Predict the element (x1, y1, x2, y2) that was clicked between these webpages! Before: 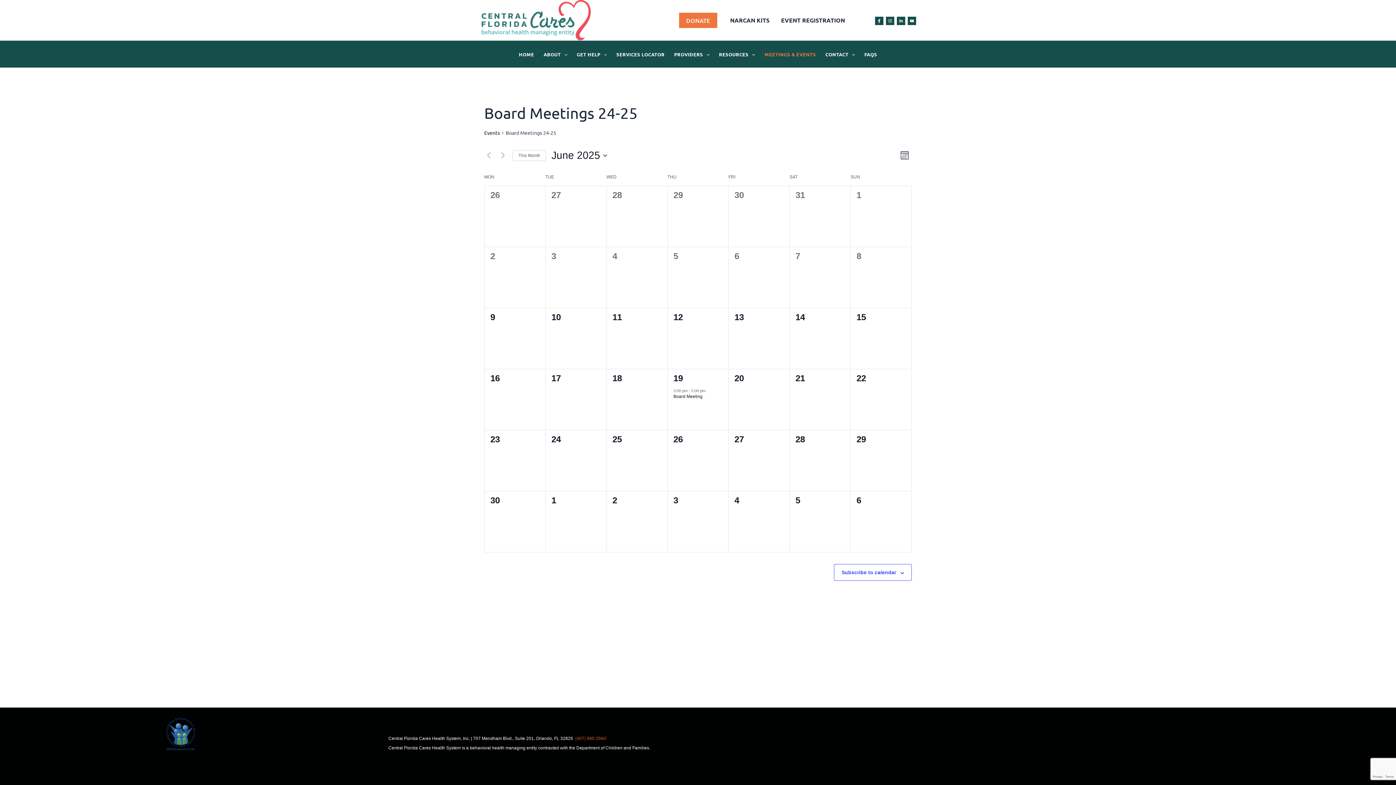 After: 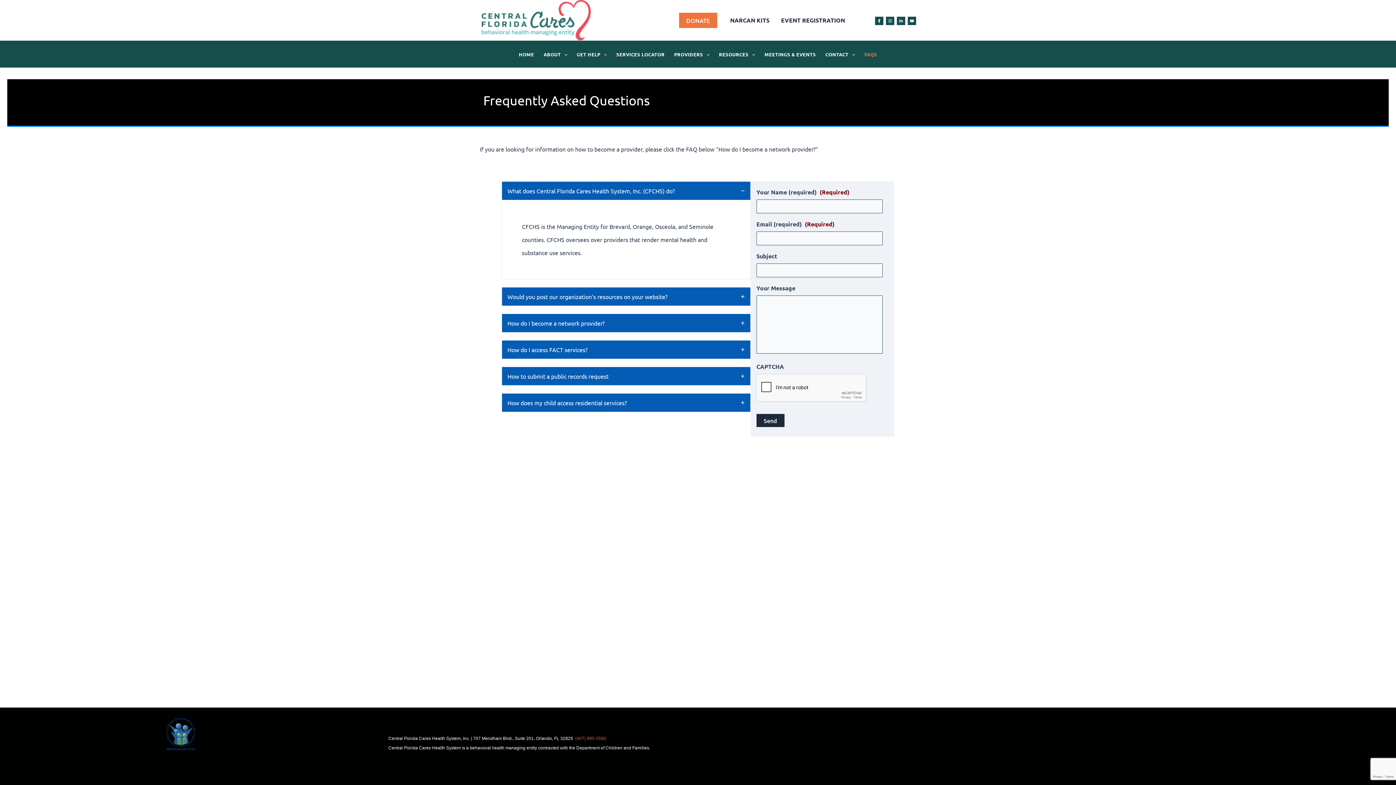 Action: label: FAQS bbox: (859, 51, 882, 57)